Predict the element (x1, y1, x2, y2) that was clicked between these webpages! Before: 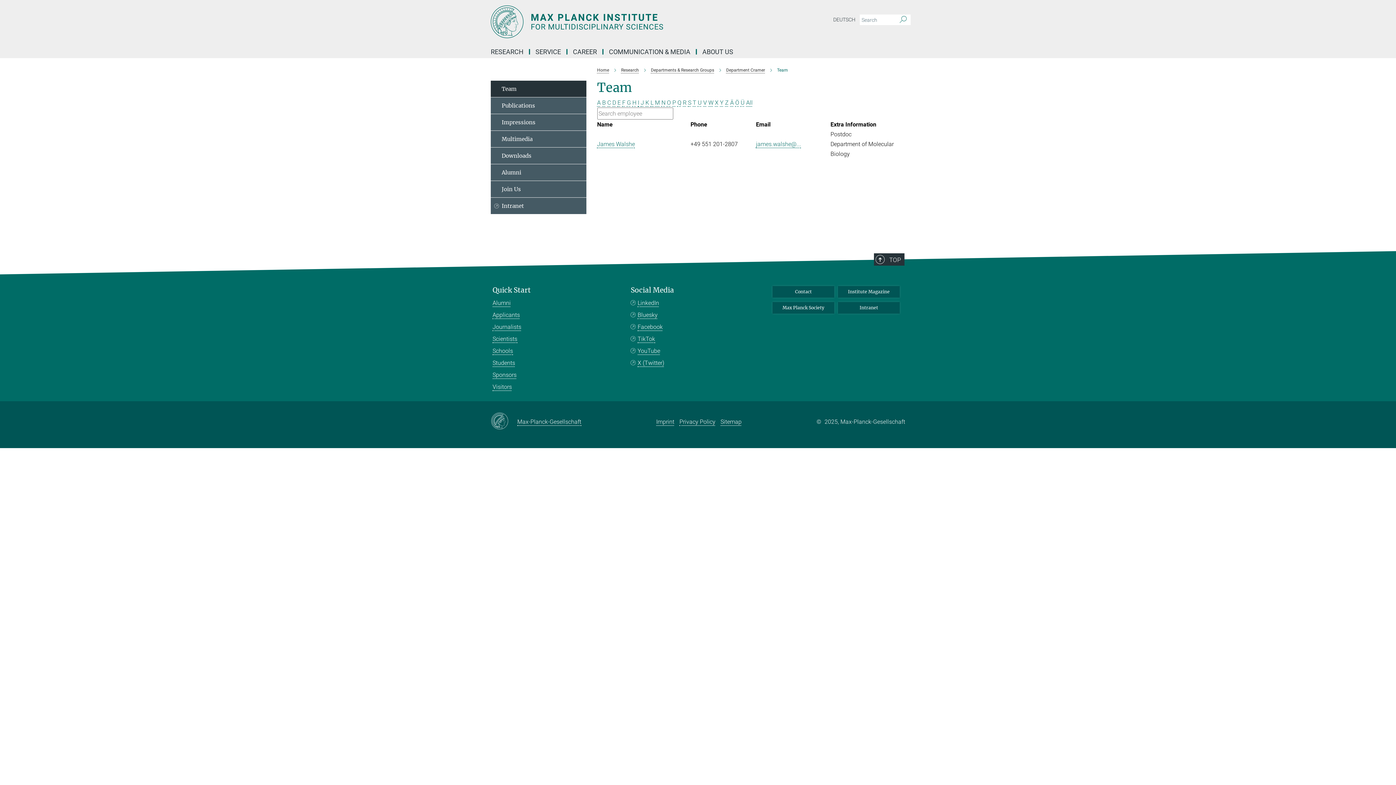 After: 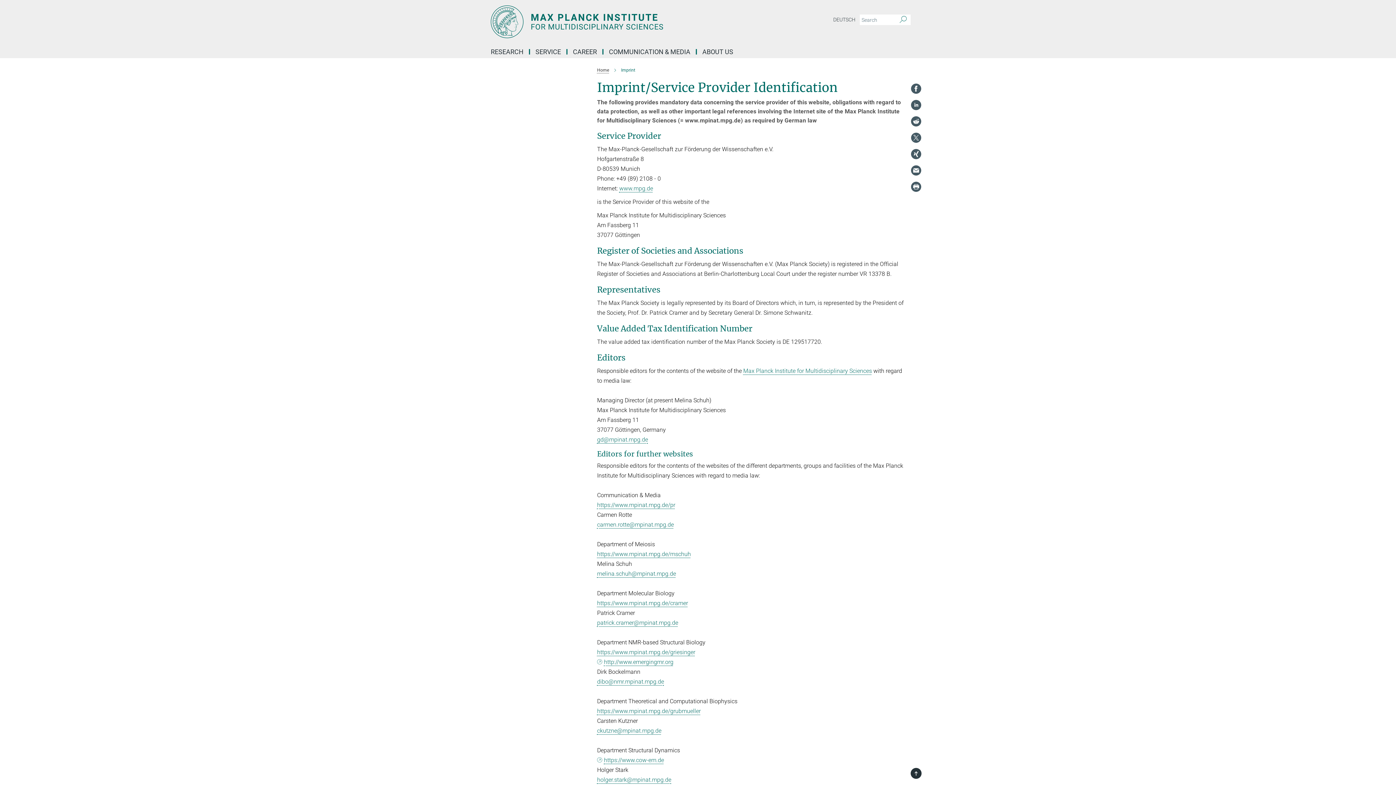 Action: label: Imprint bbox: (656, 418, 674, 425)